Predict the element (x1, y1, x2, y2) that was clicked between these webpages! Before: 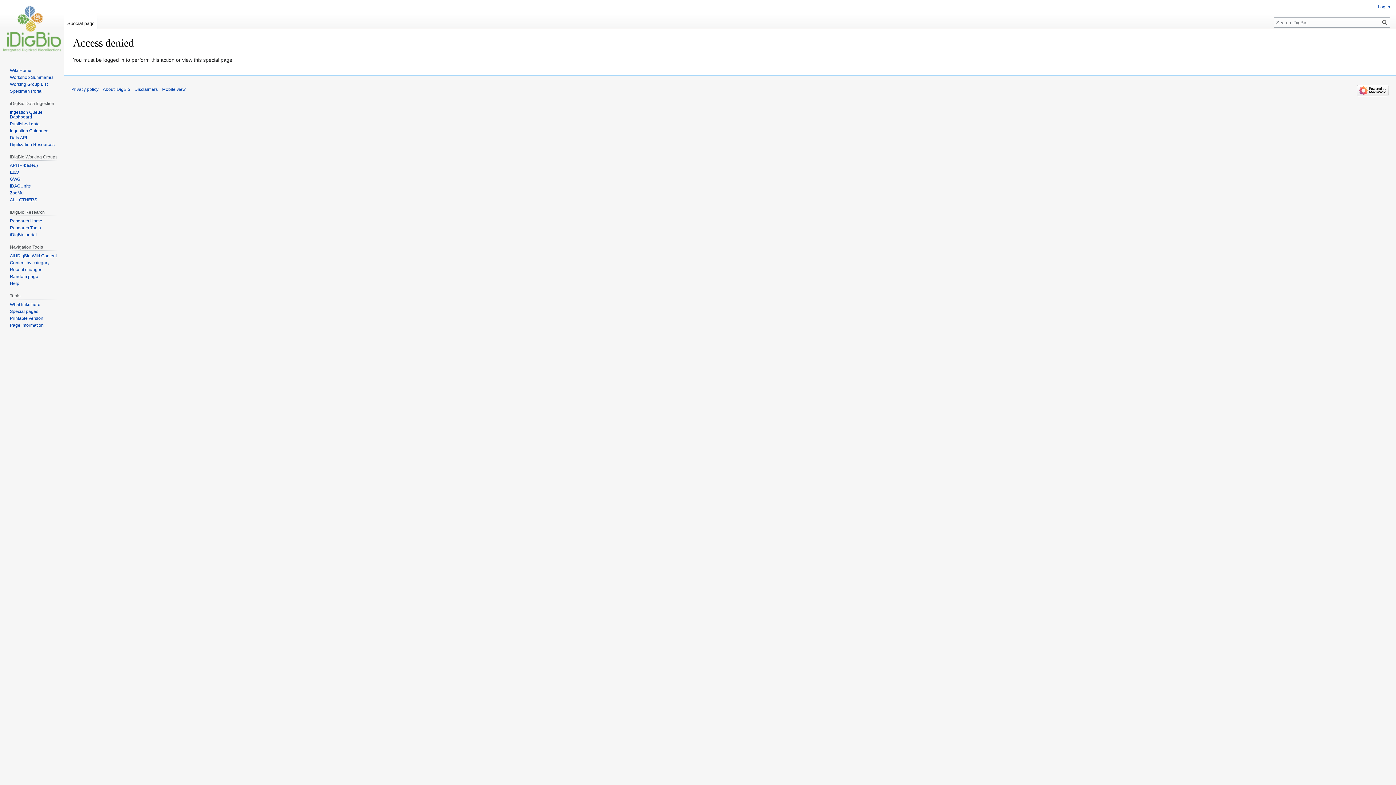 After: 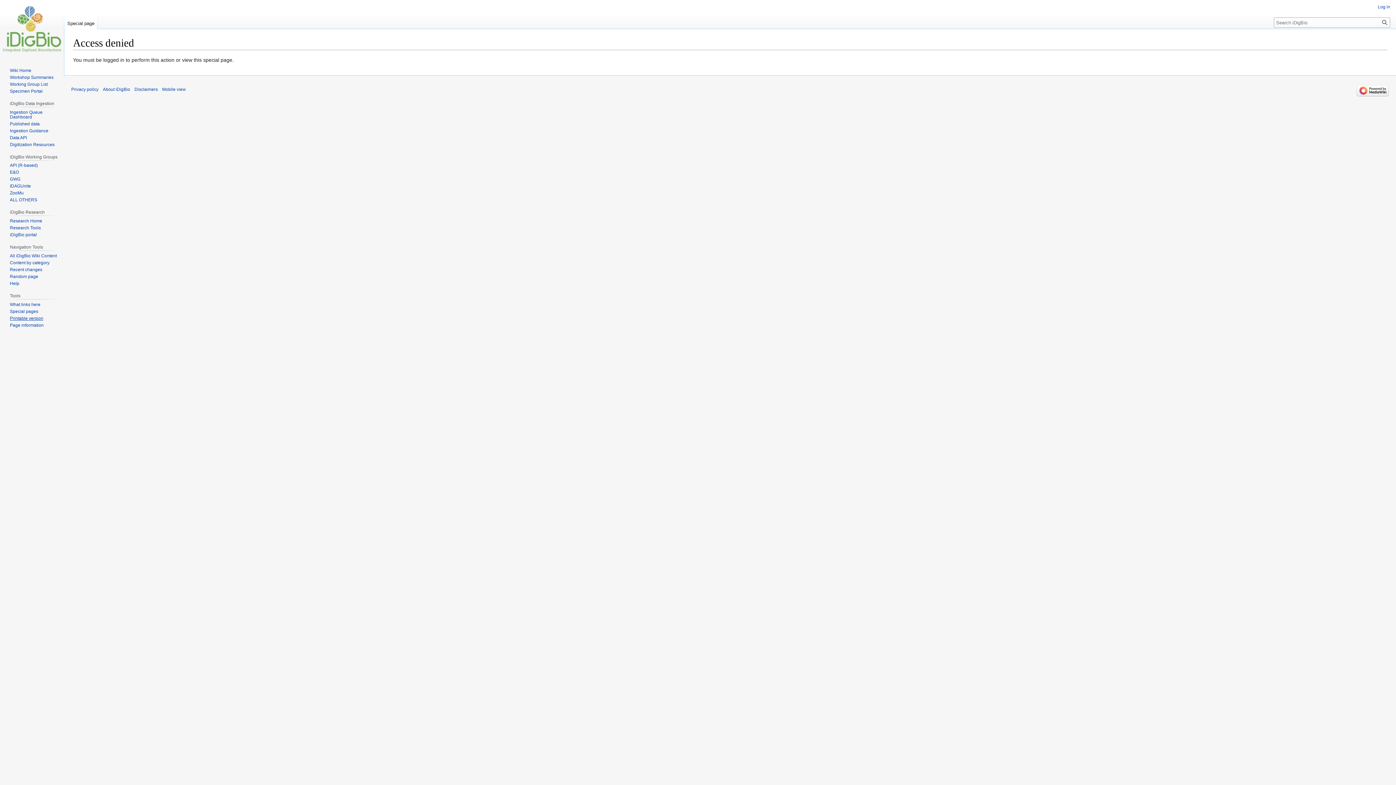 Action: bbox: (9, 315, 43, 321) label: Printable version